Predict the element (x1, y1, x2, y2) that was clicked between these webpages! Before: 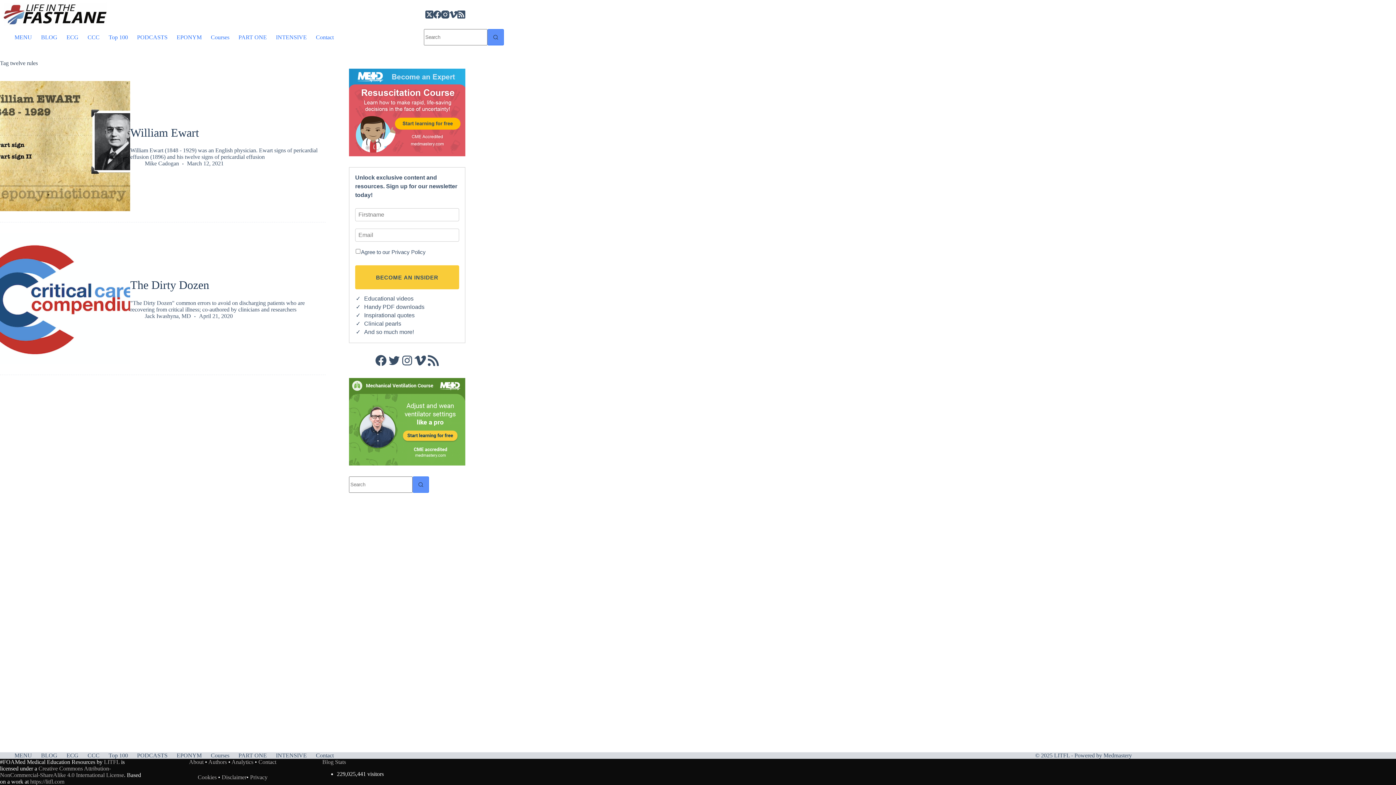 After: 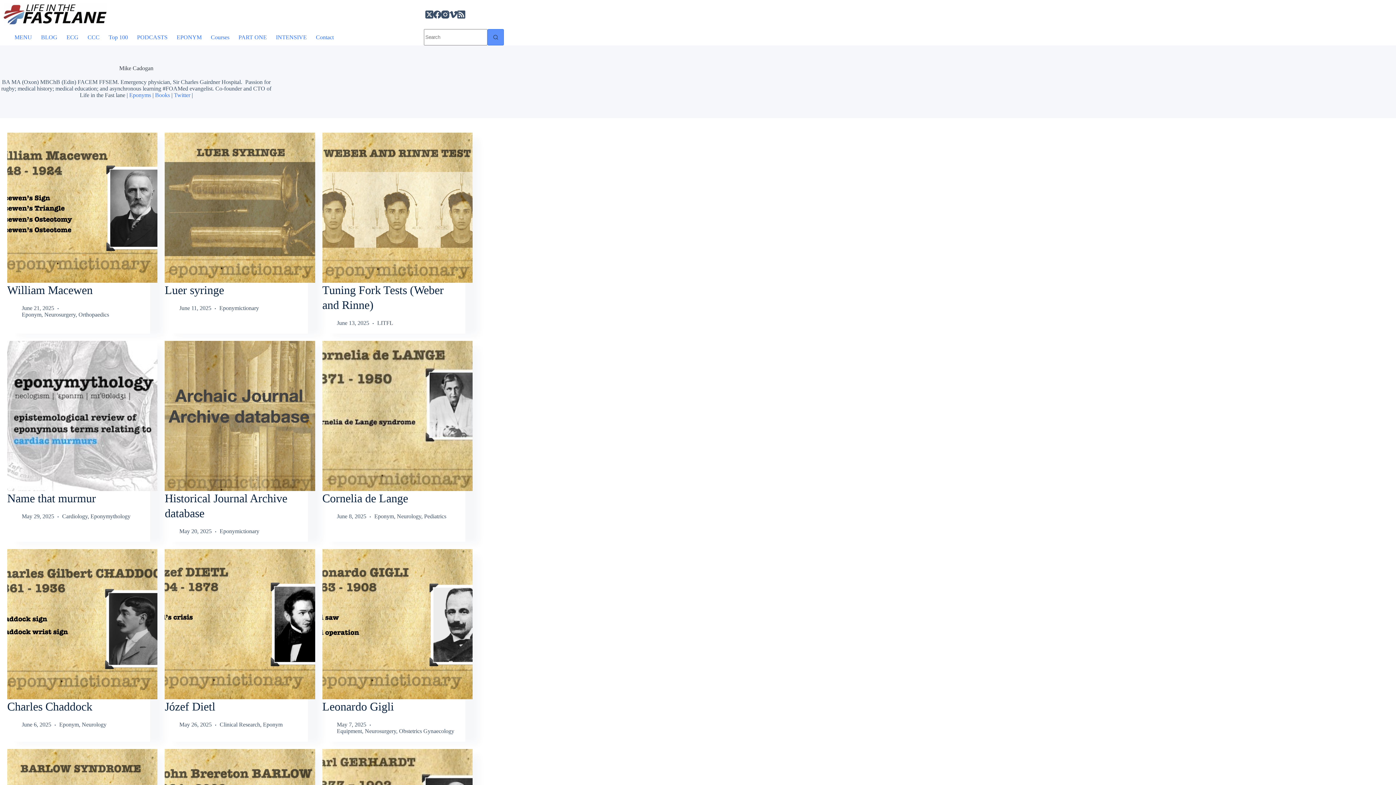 Action: label: Mike Cadogan bbox: (144, 160, 179, 166)